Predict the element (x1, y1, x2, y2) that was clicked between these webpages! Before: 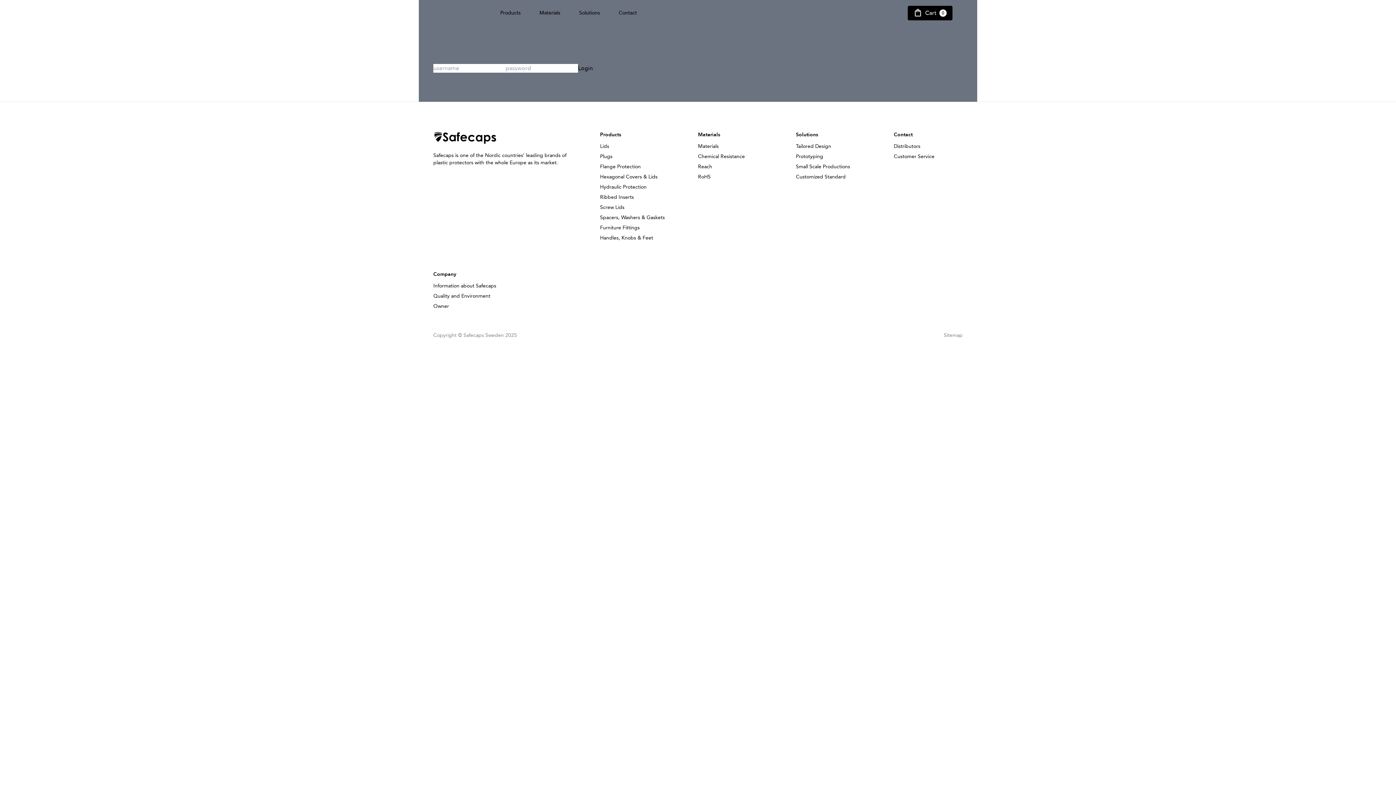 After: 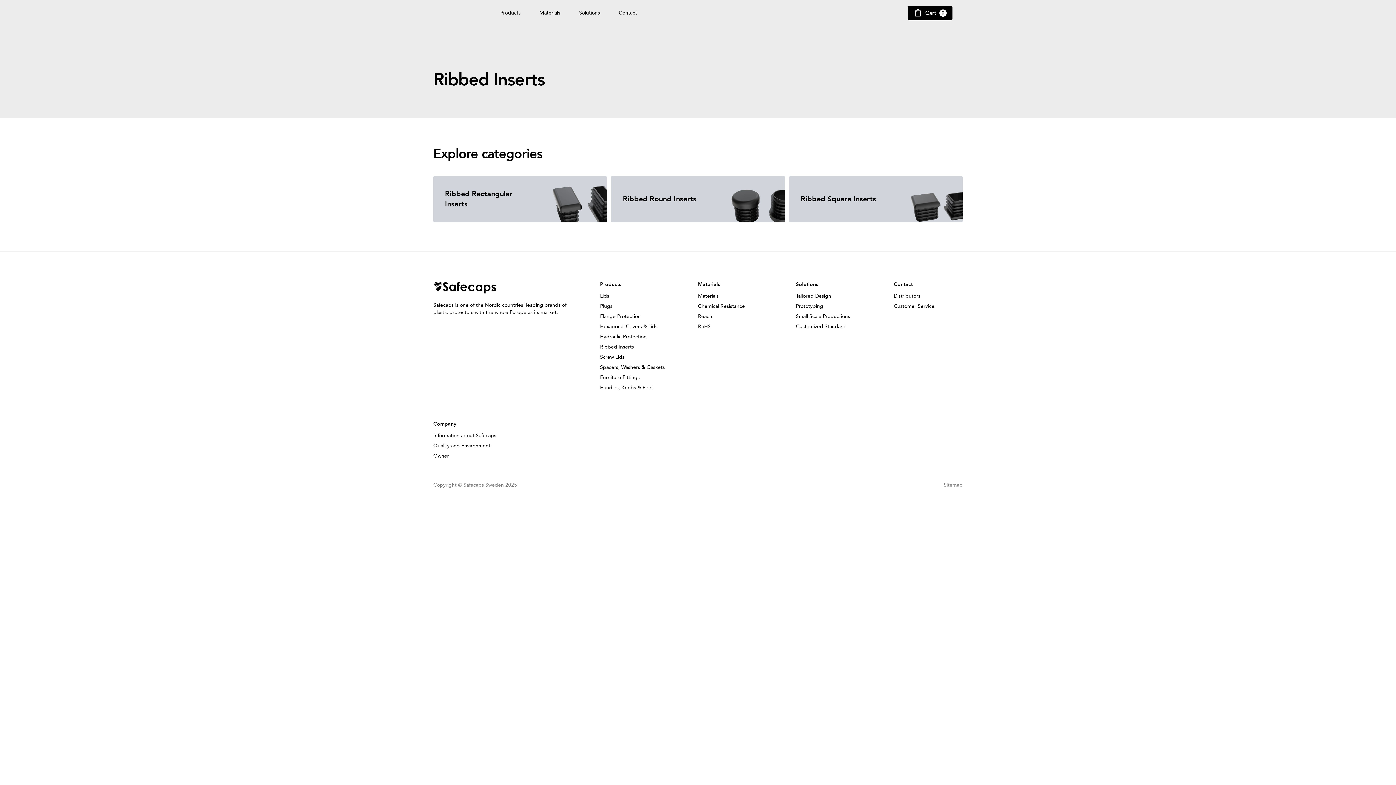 Action: label: Ribbed Inserts bbox: (600, 193, 634, 200)